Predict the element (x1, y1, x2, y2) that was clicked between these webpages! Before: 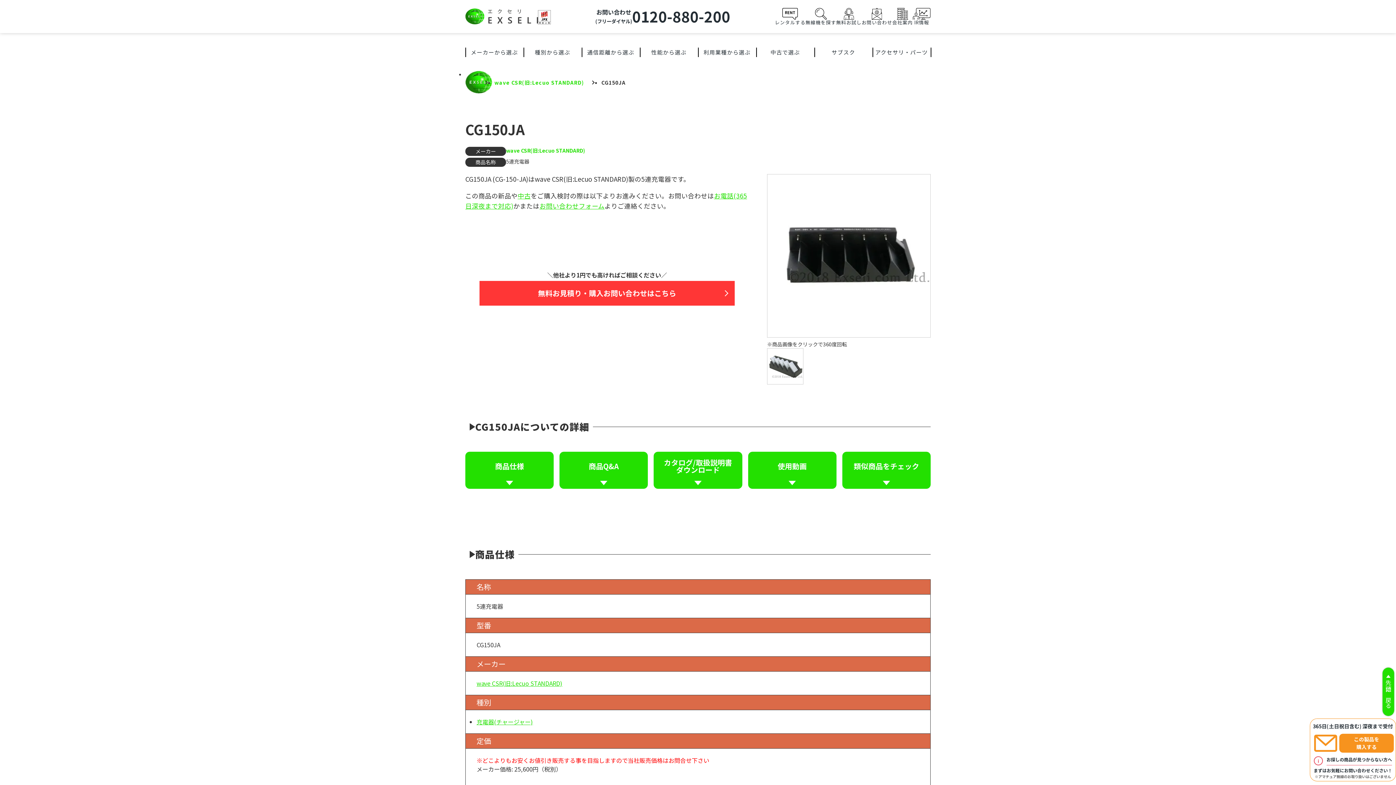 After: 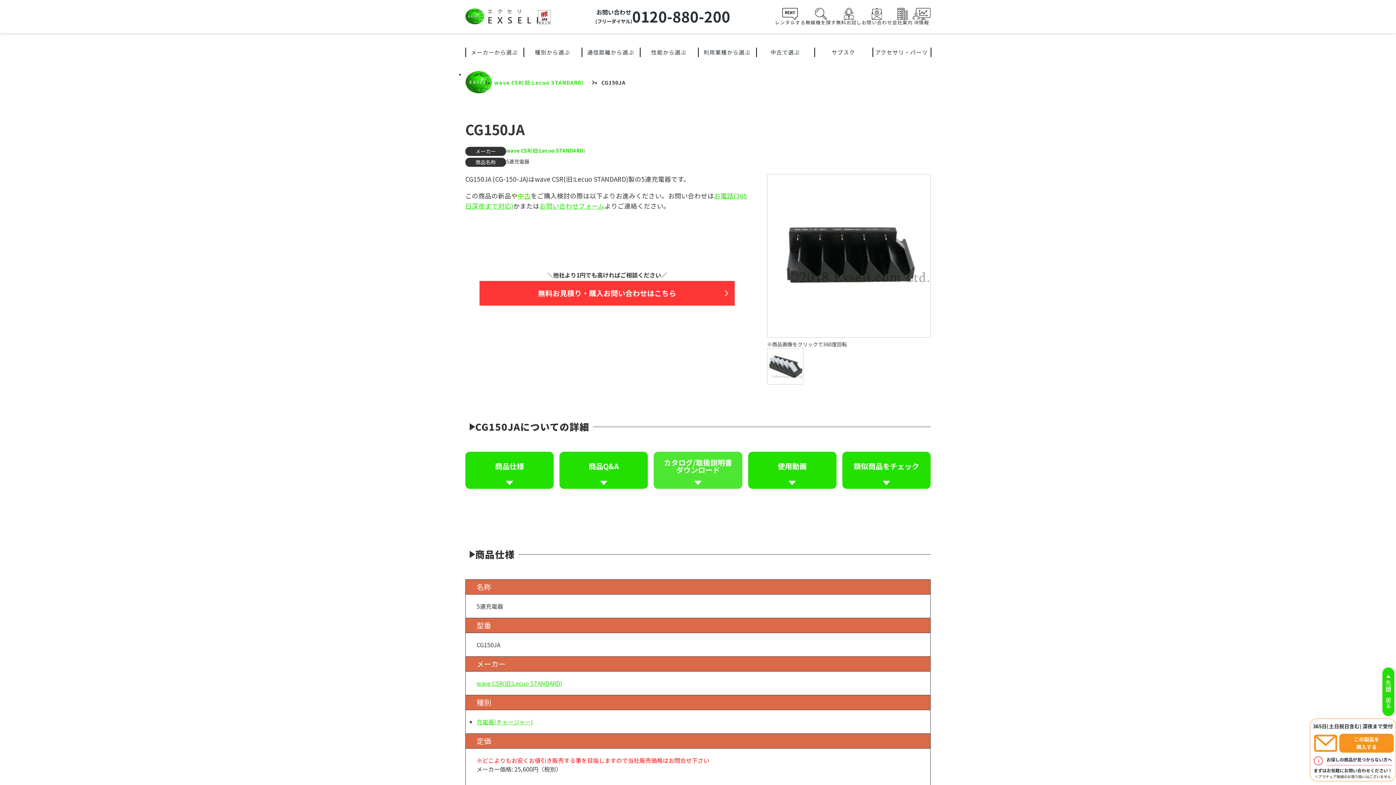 Action: bbox: (653, 452, 742, 489) label: カタログ/取扱説明書
ダウンロード